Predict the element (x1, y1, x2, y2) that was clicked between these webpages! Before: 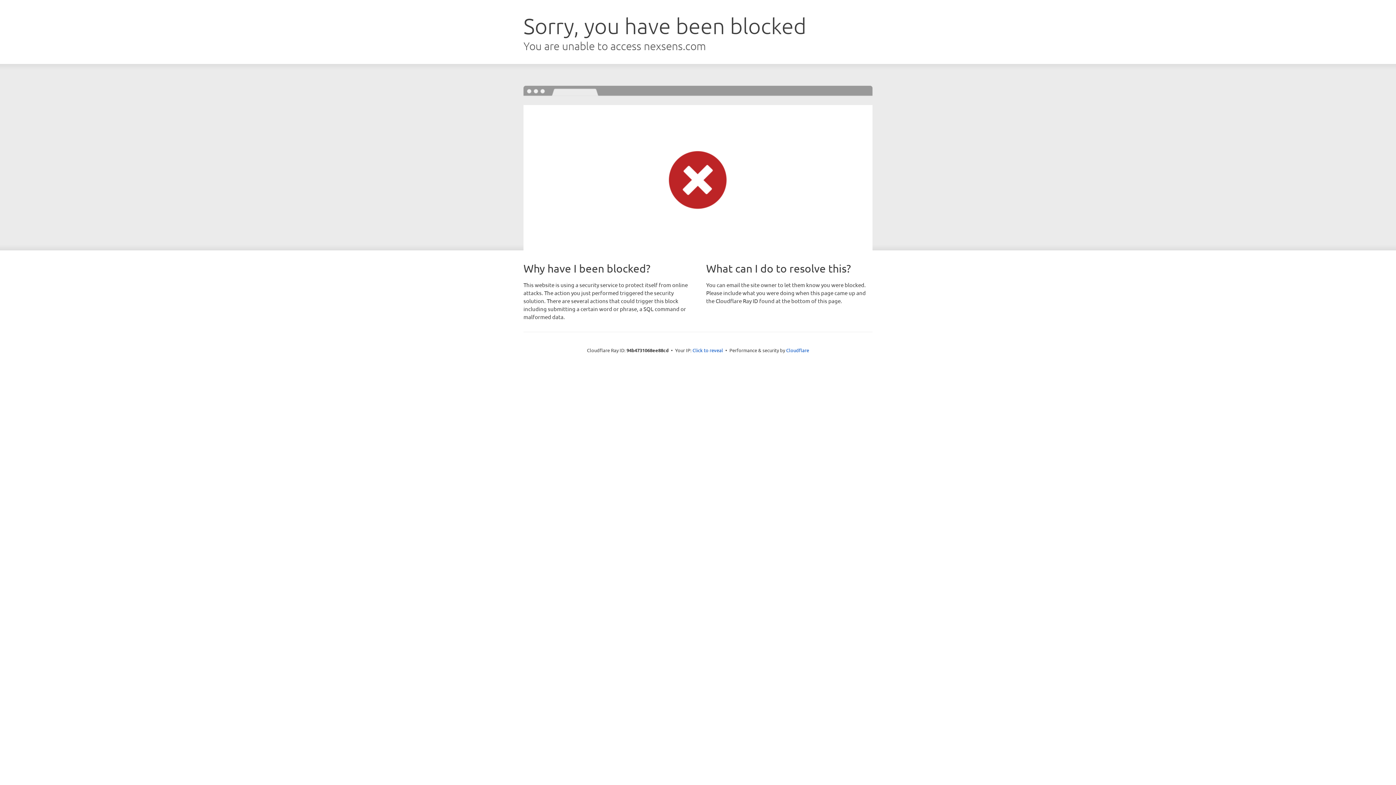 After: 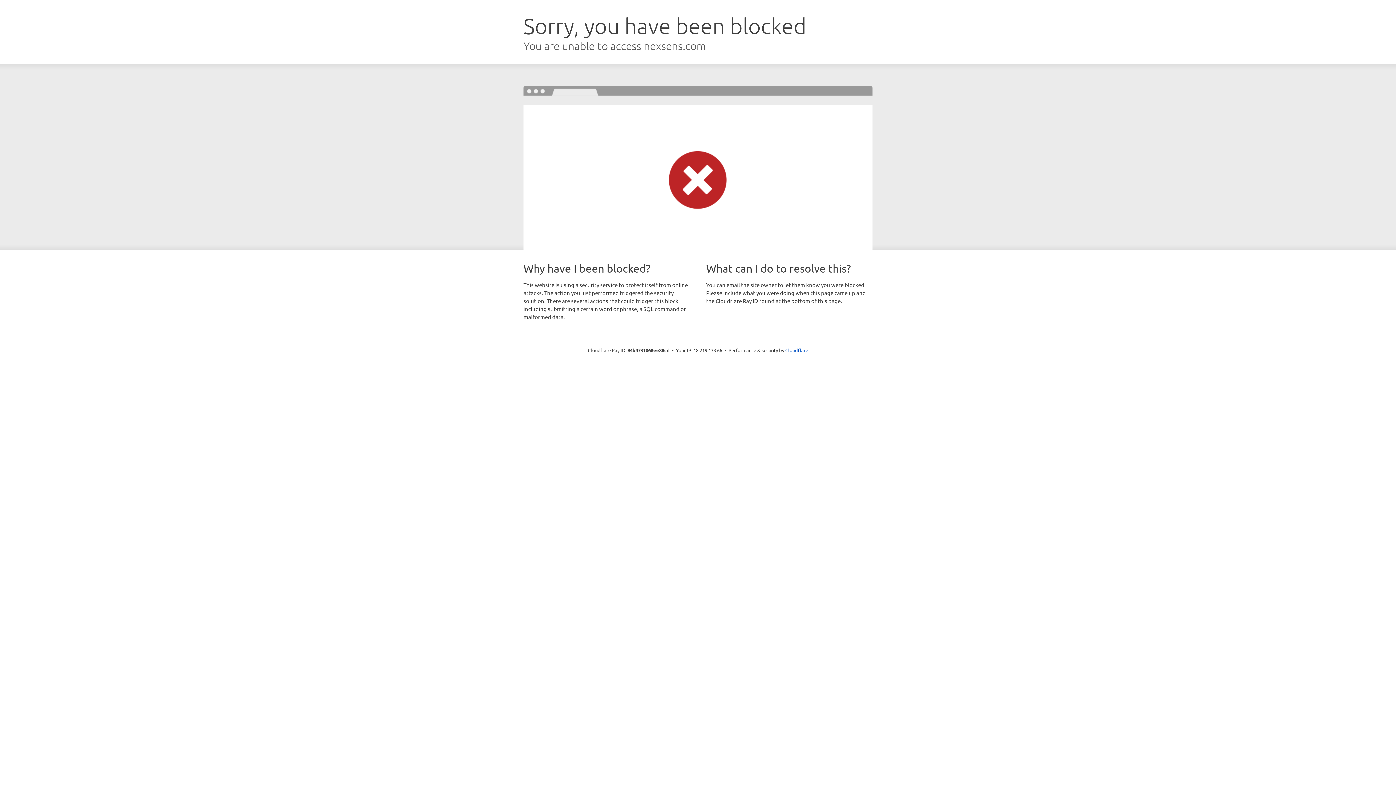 Action: bbox: (692, 346, 723, 353) label: Click to reveal